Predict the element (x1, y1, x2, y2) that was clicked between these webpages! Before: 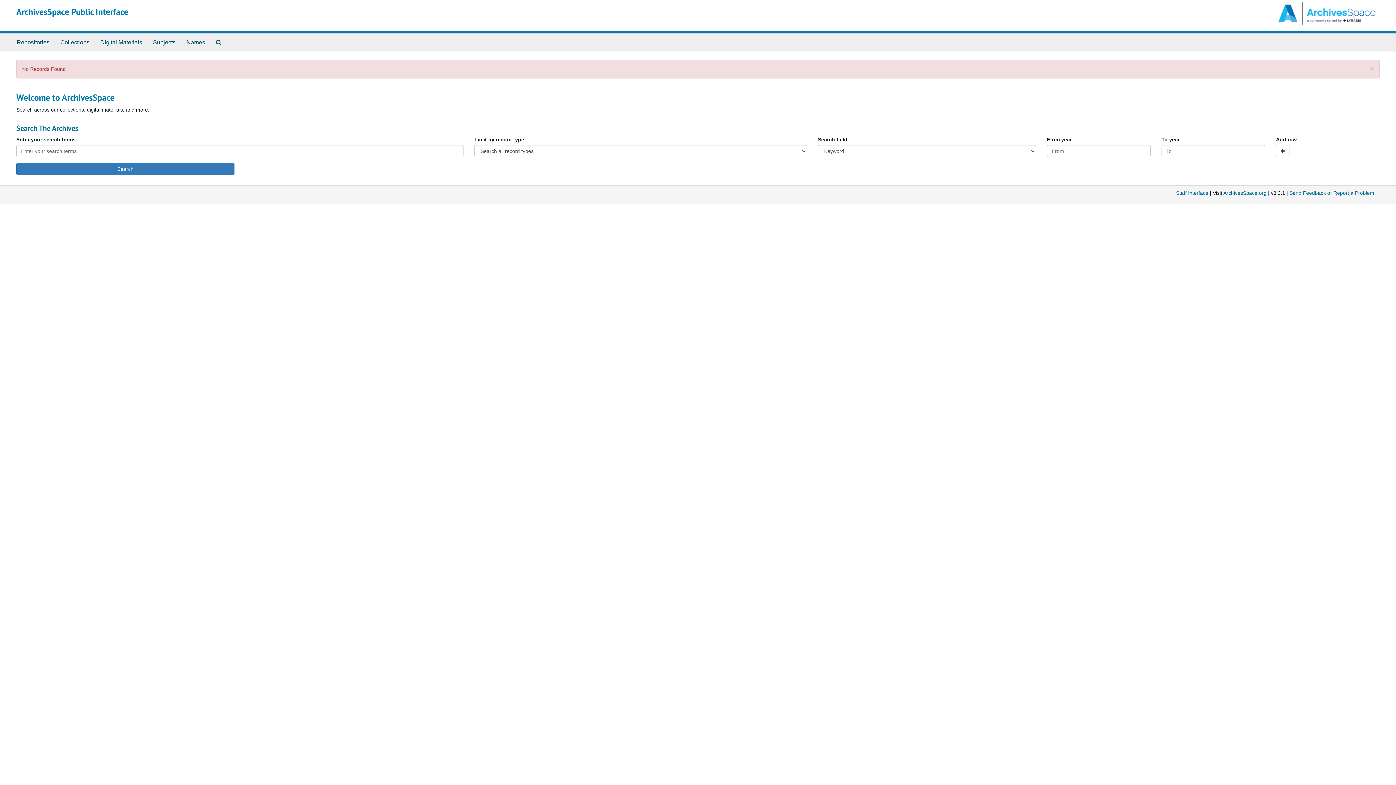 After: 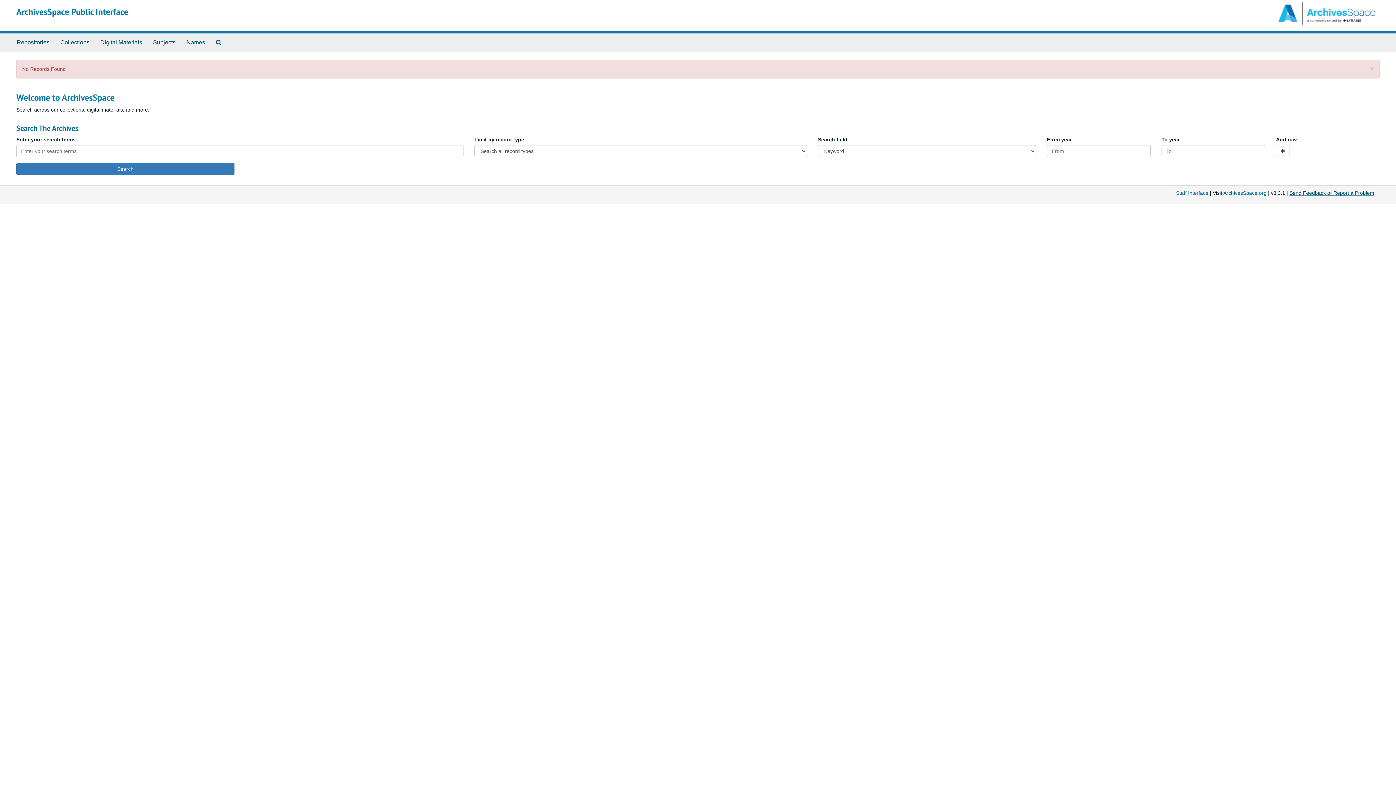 Action: bbox: (1289, 190, 1374, 196) label: Send Feedback or Report a Problem